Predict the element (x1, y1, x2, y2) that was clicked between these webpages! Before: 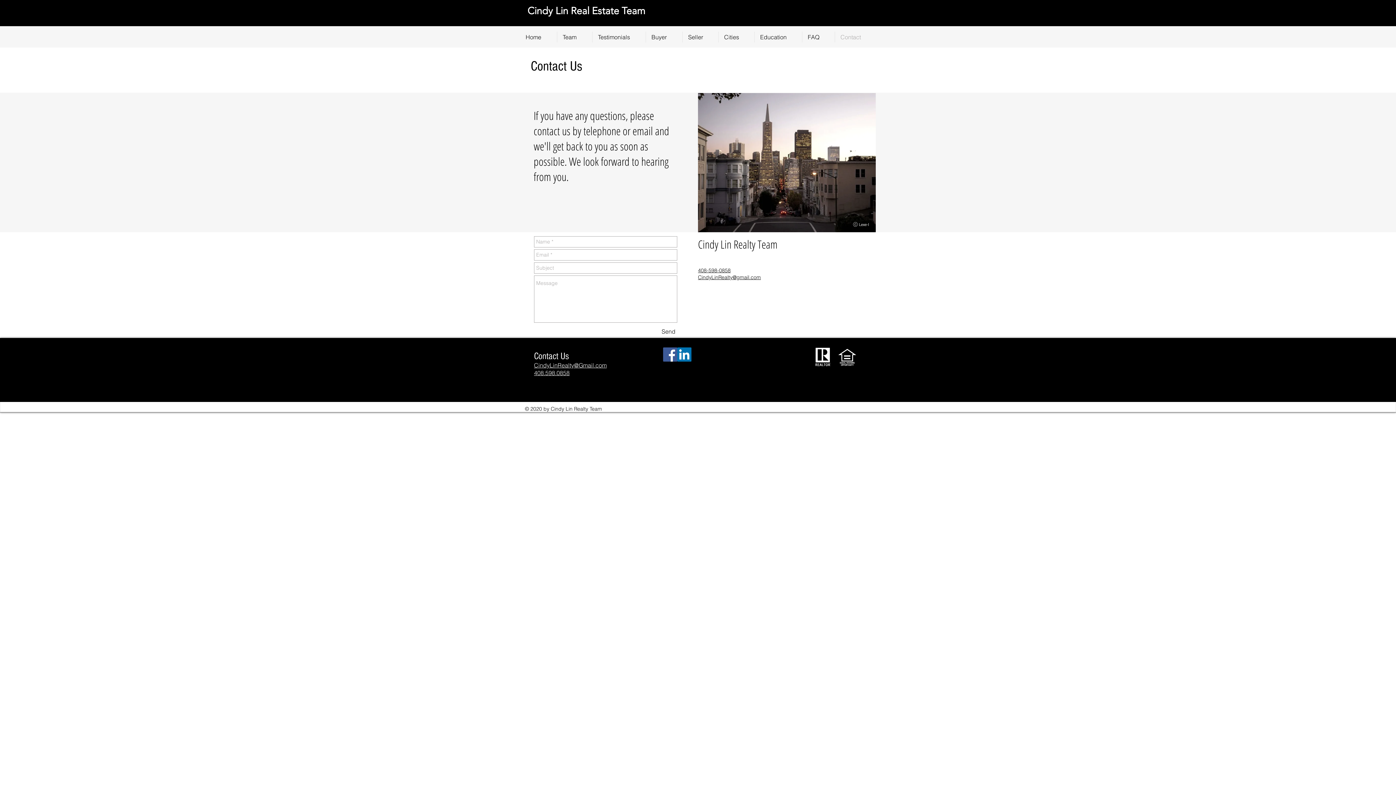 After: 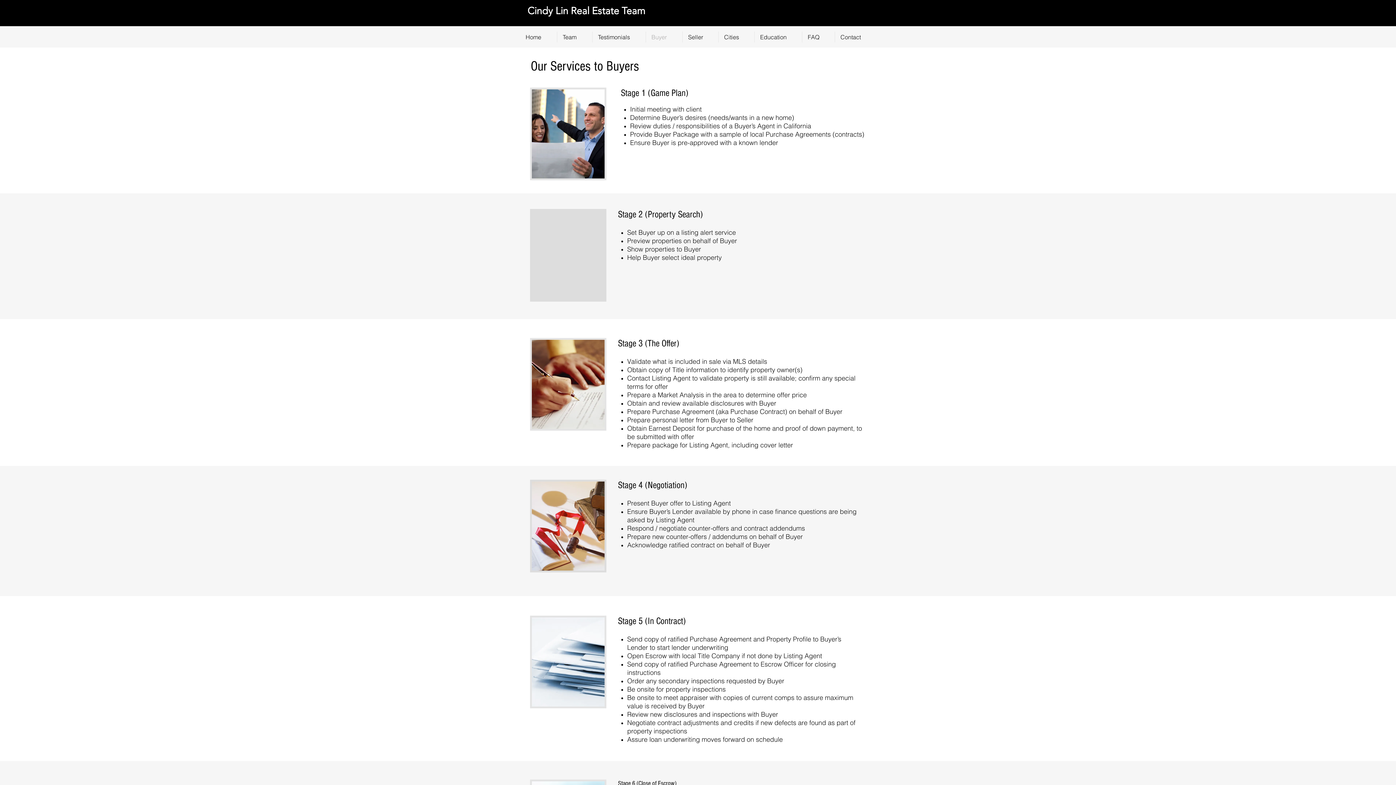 Action: bbox: (646, 31, 682, 42) label: Buyer